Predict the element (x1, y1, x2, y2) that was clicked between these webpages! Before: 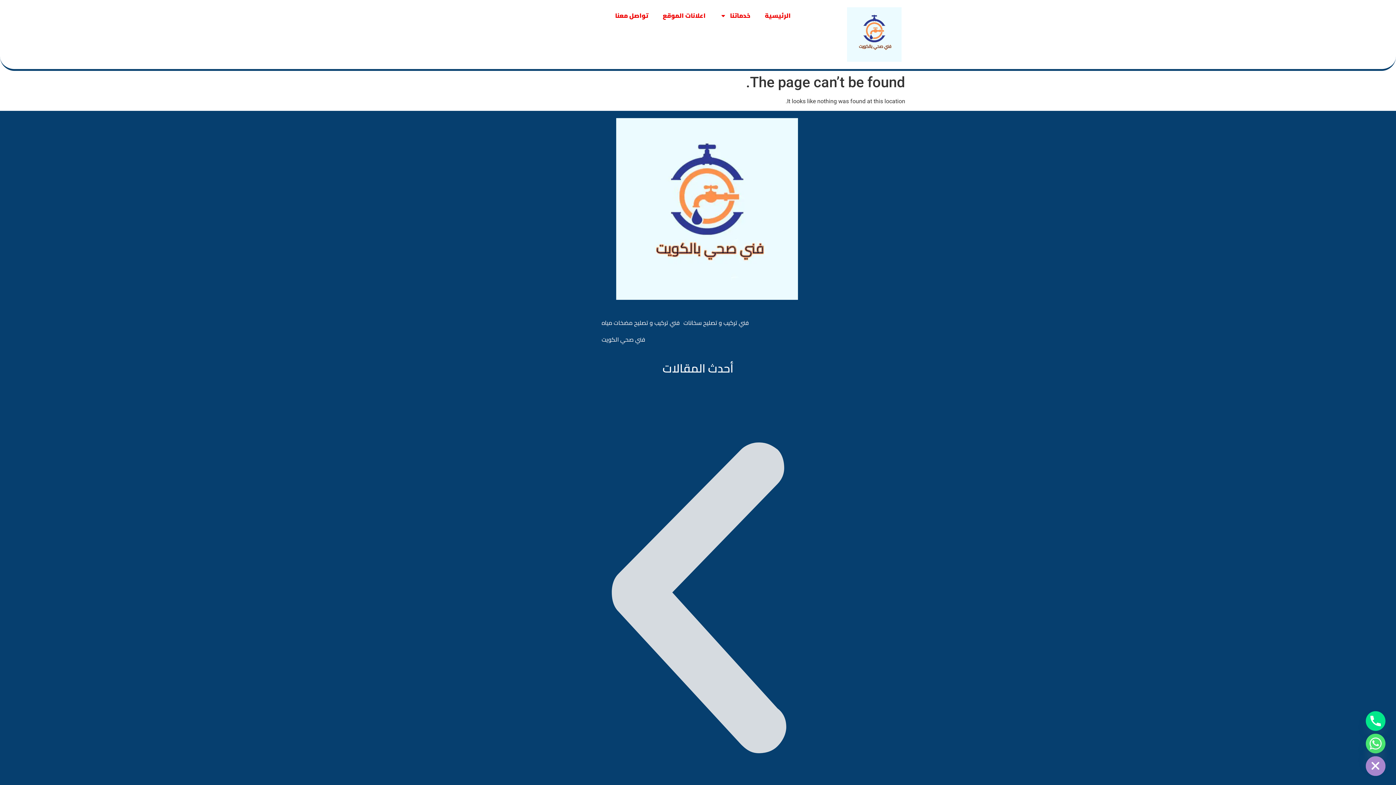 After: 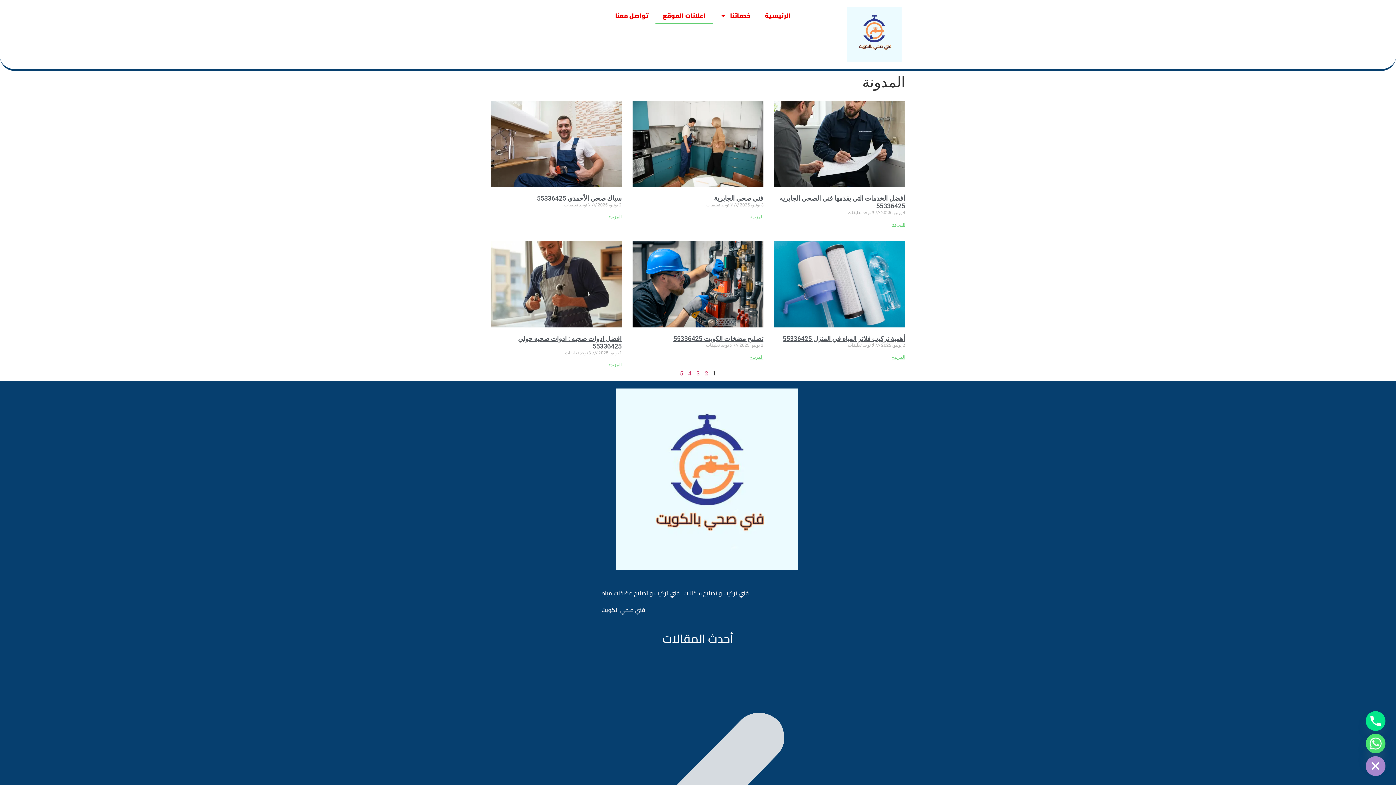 Action: bbox: (655, 7, 713, 24) label: اعلانات الموقع